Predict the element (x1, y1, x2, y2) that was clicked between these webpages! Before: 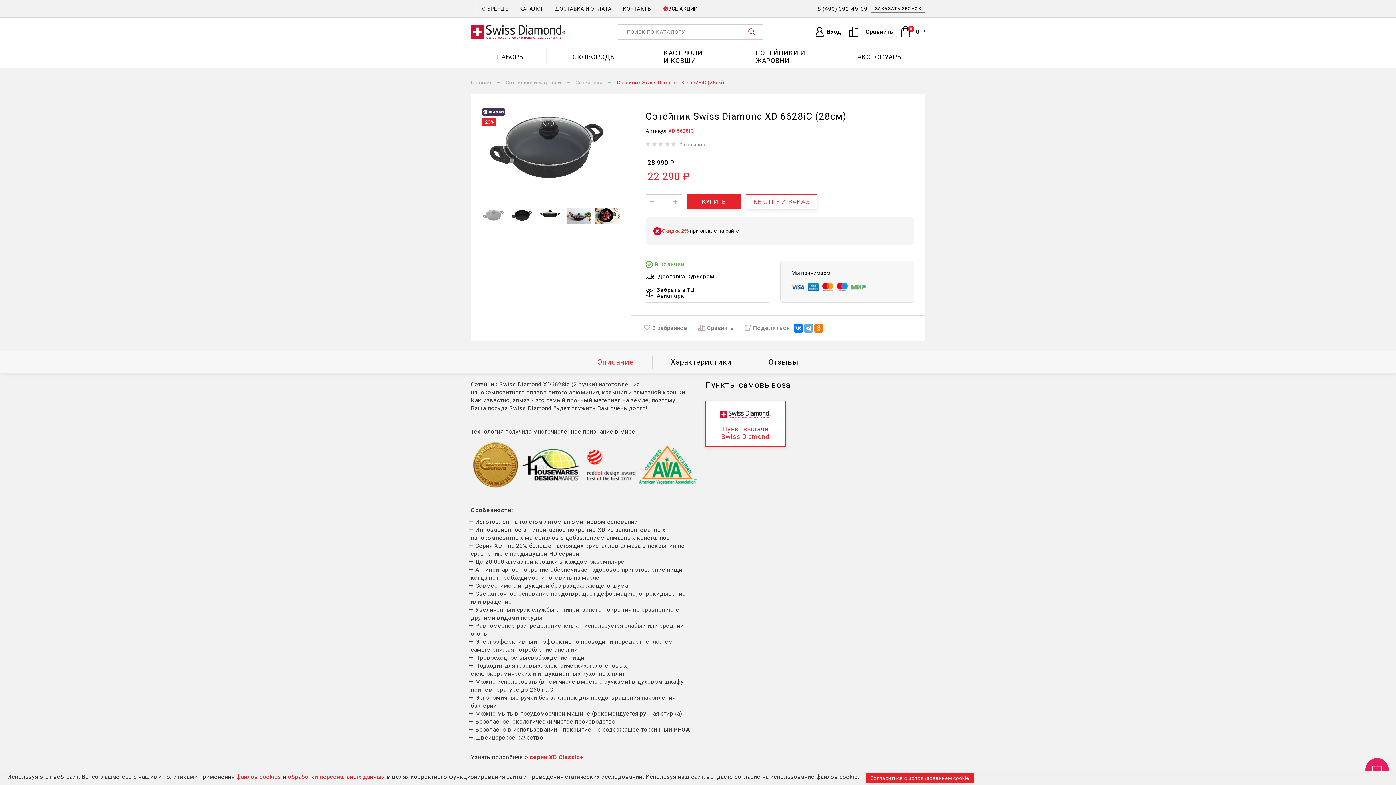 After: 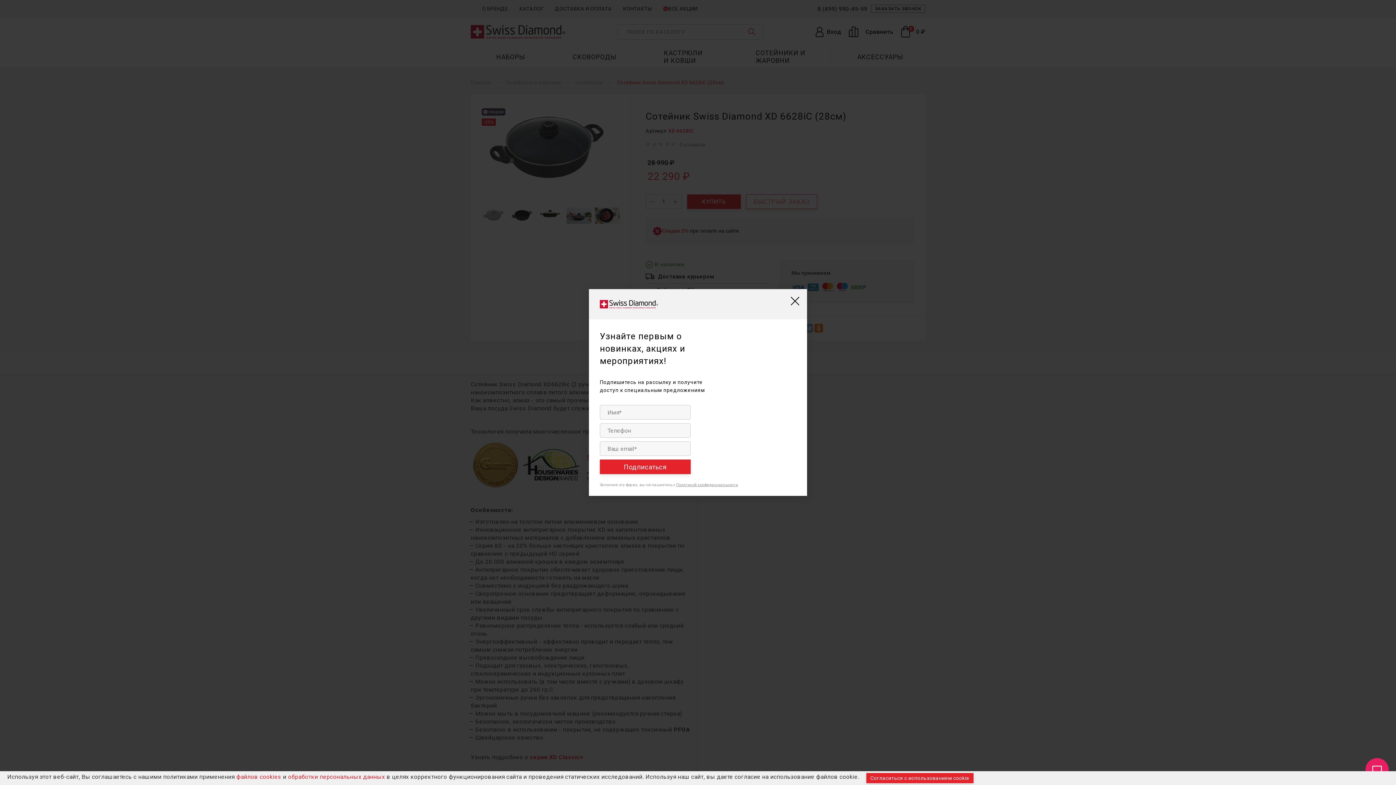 Action: label: ЗАКАЗАТЬ ЗВОНОК bbox: (871, 4, 925, 12)